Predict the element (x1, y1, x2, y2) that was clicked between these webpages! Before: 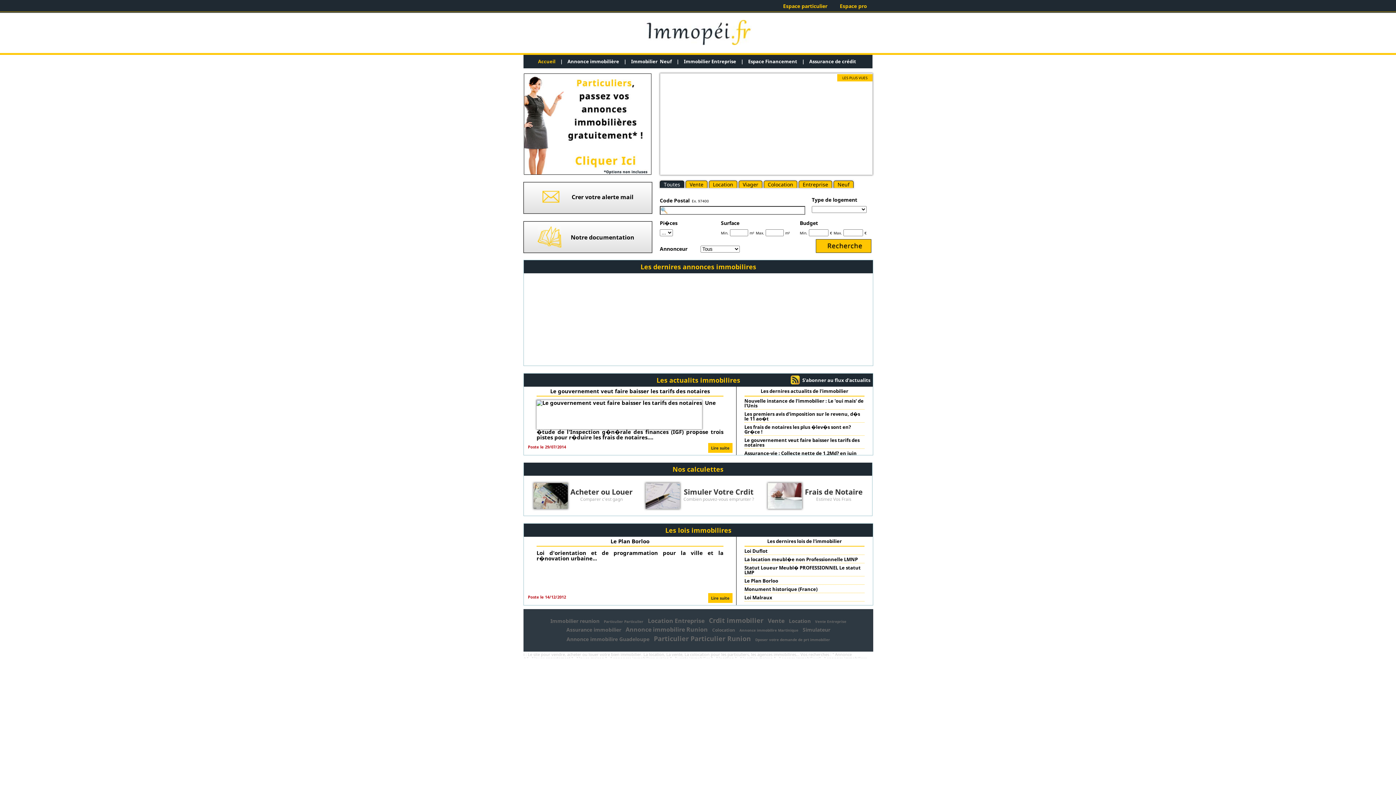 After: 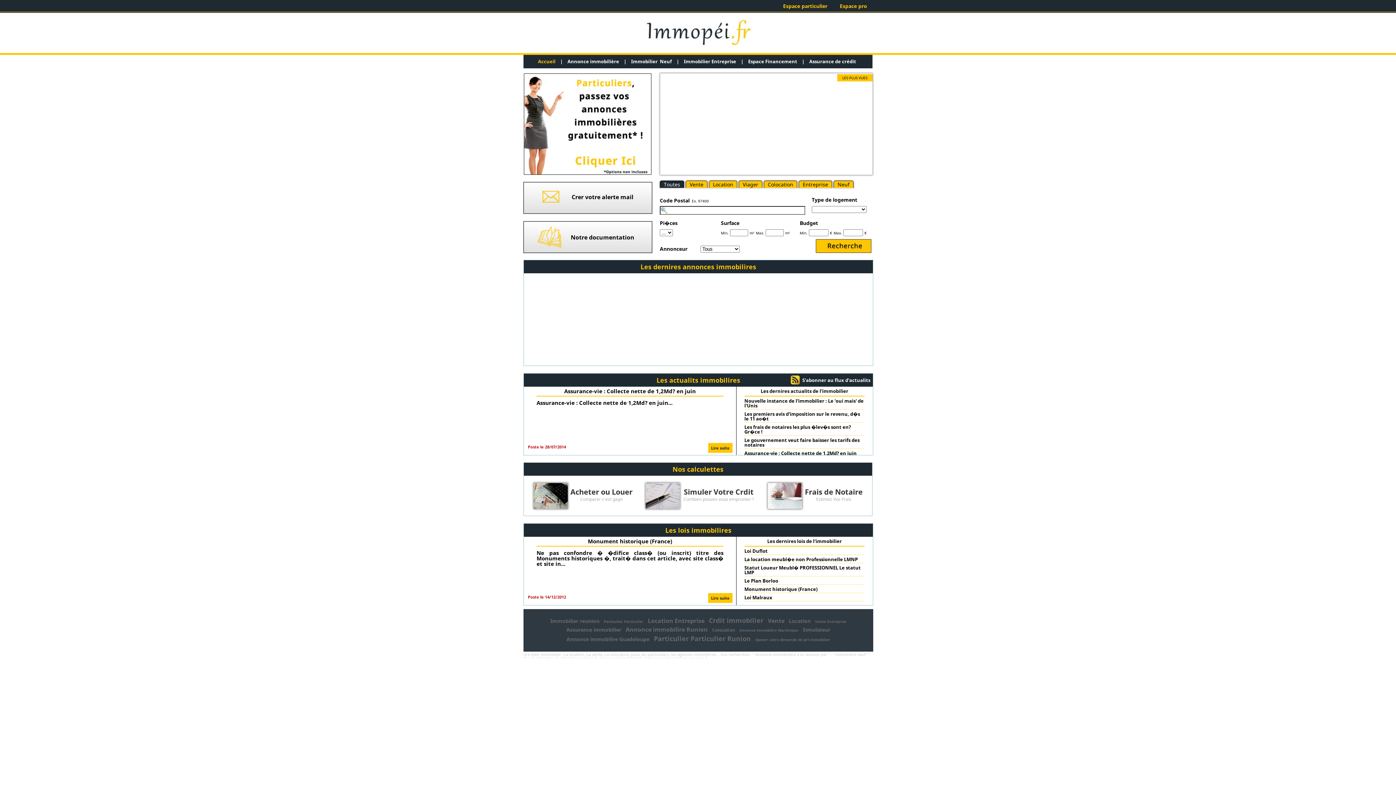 Action: bbox: (550, 618, 599, 624) label: Immobilier reunion